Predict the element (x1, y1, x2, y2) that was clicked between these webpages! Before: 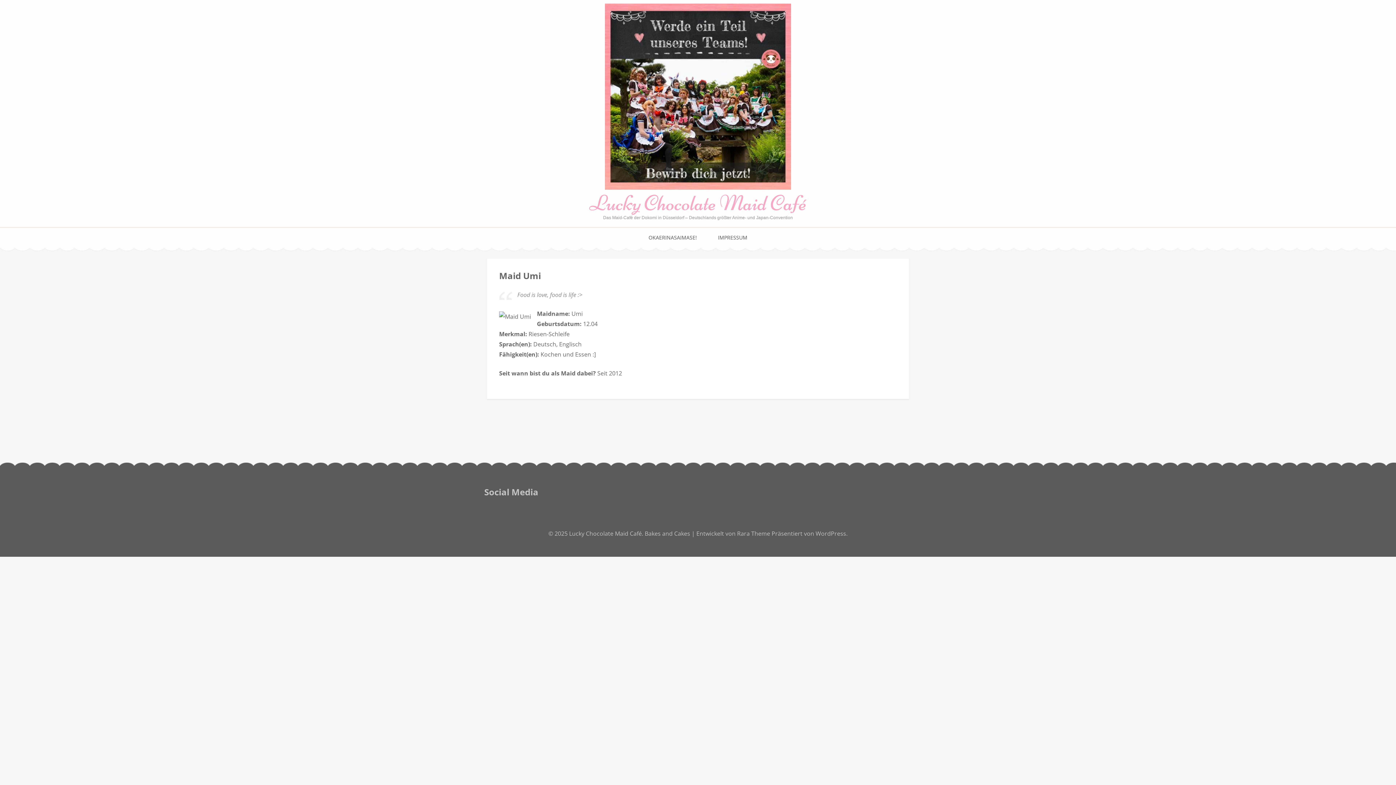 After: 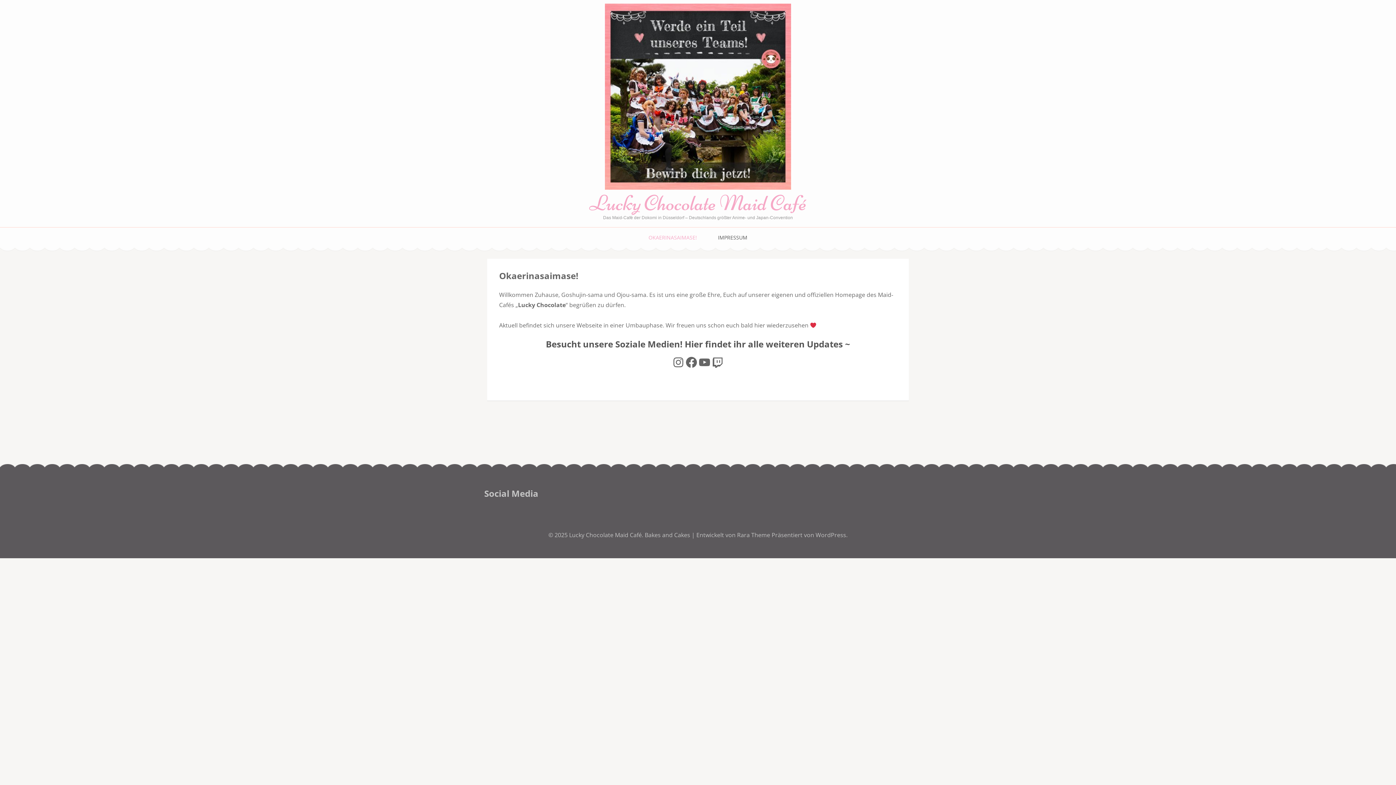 Action: bbox: (648, 234, 697, 241) label: OKAERINASAIMASE!